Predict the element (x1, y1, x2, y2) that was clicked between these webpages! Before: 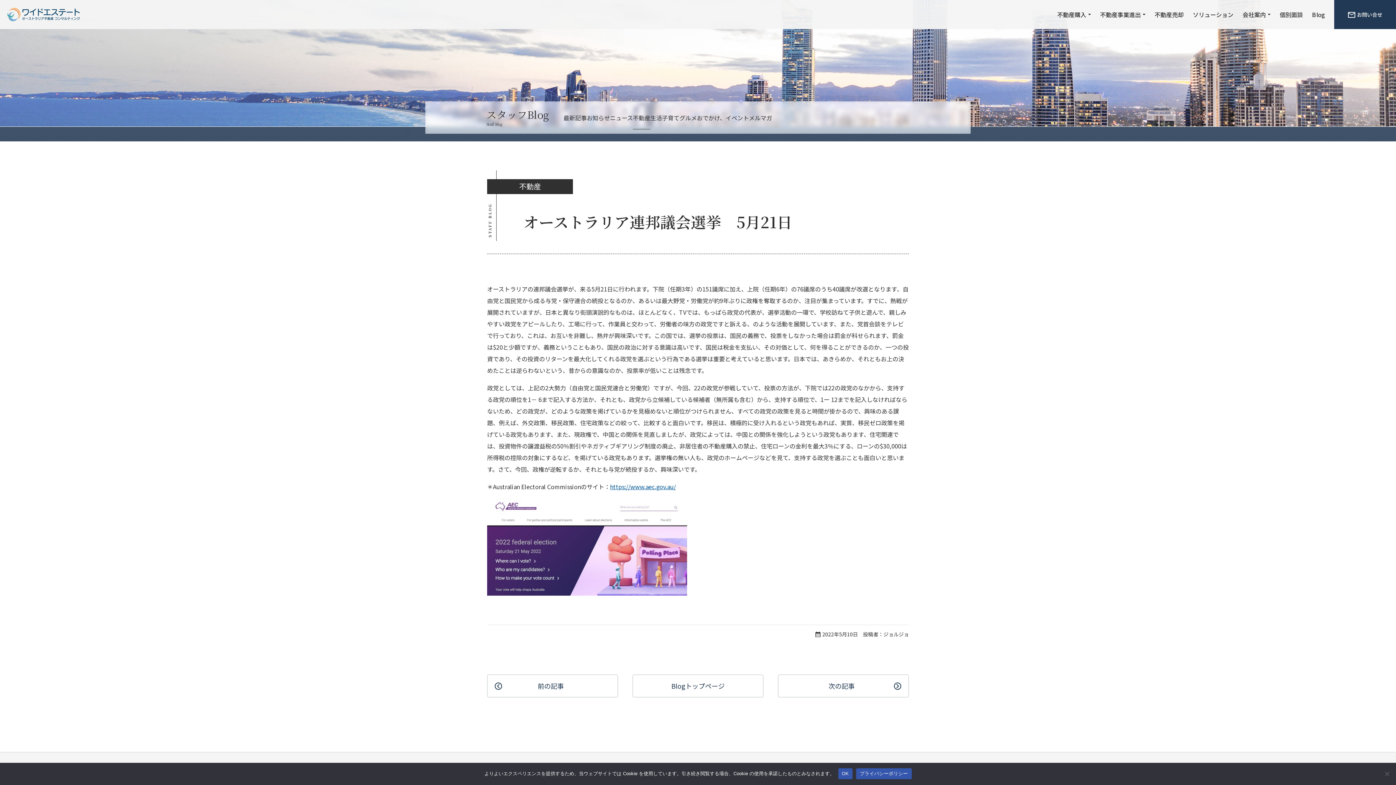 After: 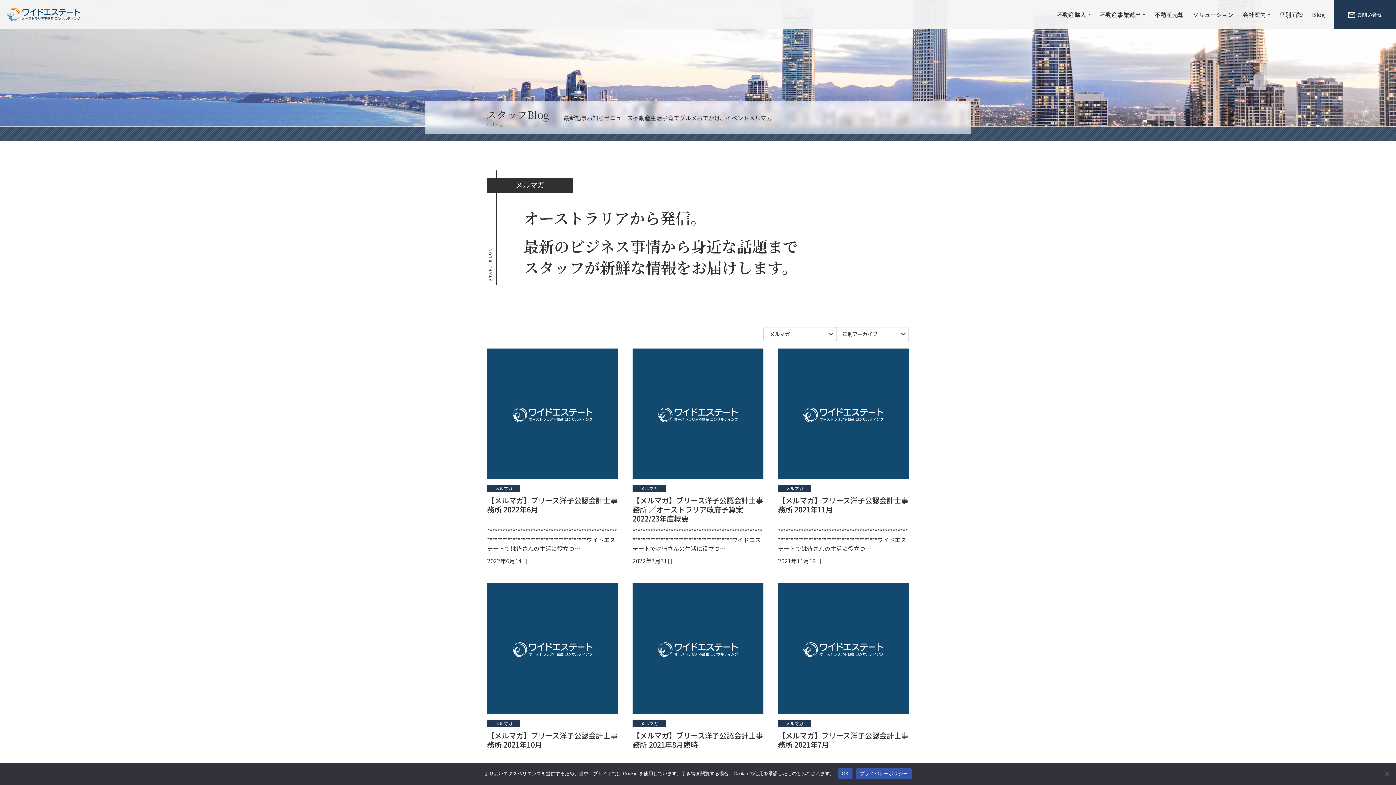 Action: label: メルマガ bbox: (749, 113, 772, 122)